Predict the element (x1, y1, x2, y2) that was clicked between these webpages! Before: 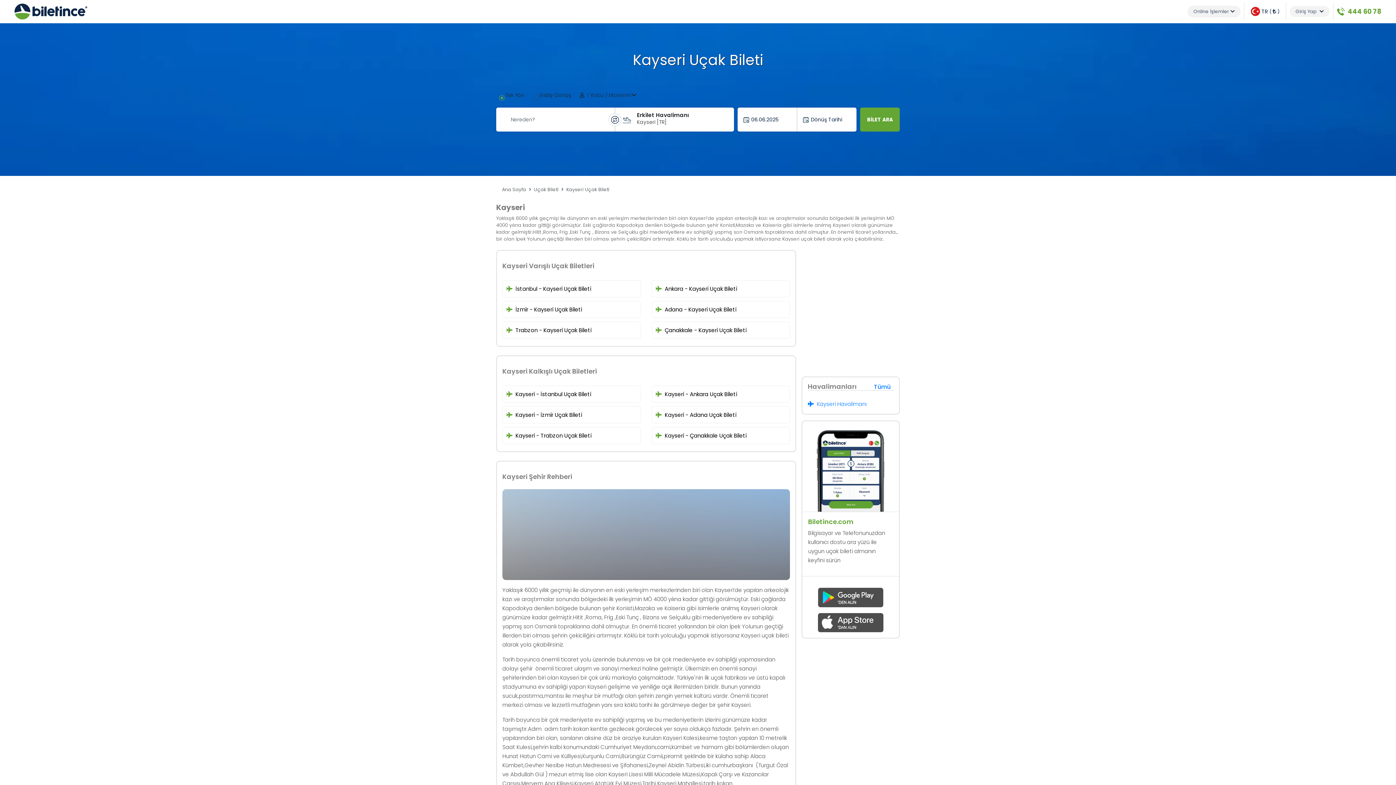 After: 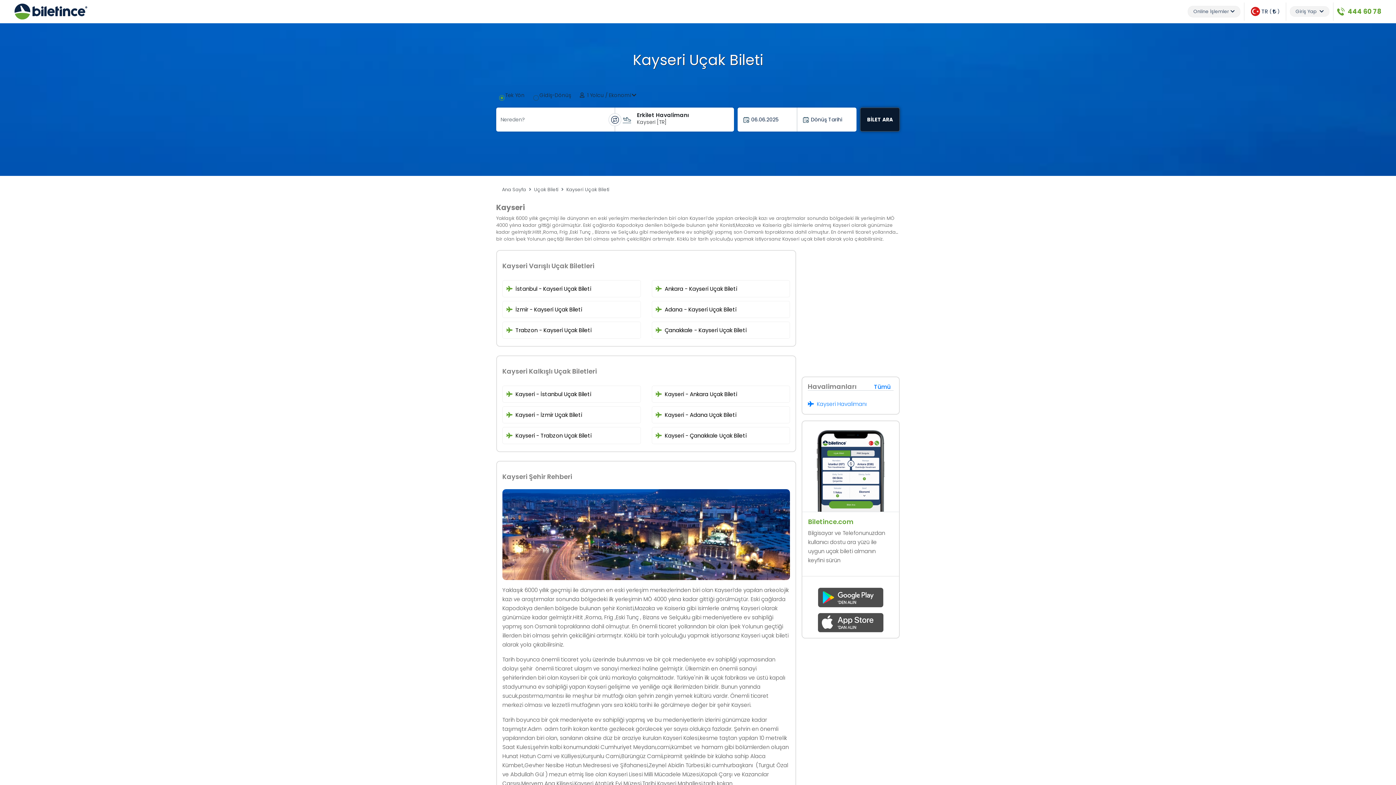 Action: bbox: (860, 107, 900, 131) label: BİLET ARA